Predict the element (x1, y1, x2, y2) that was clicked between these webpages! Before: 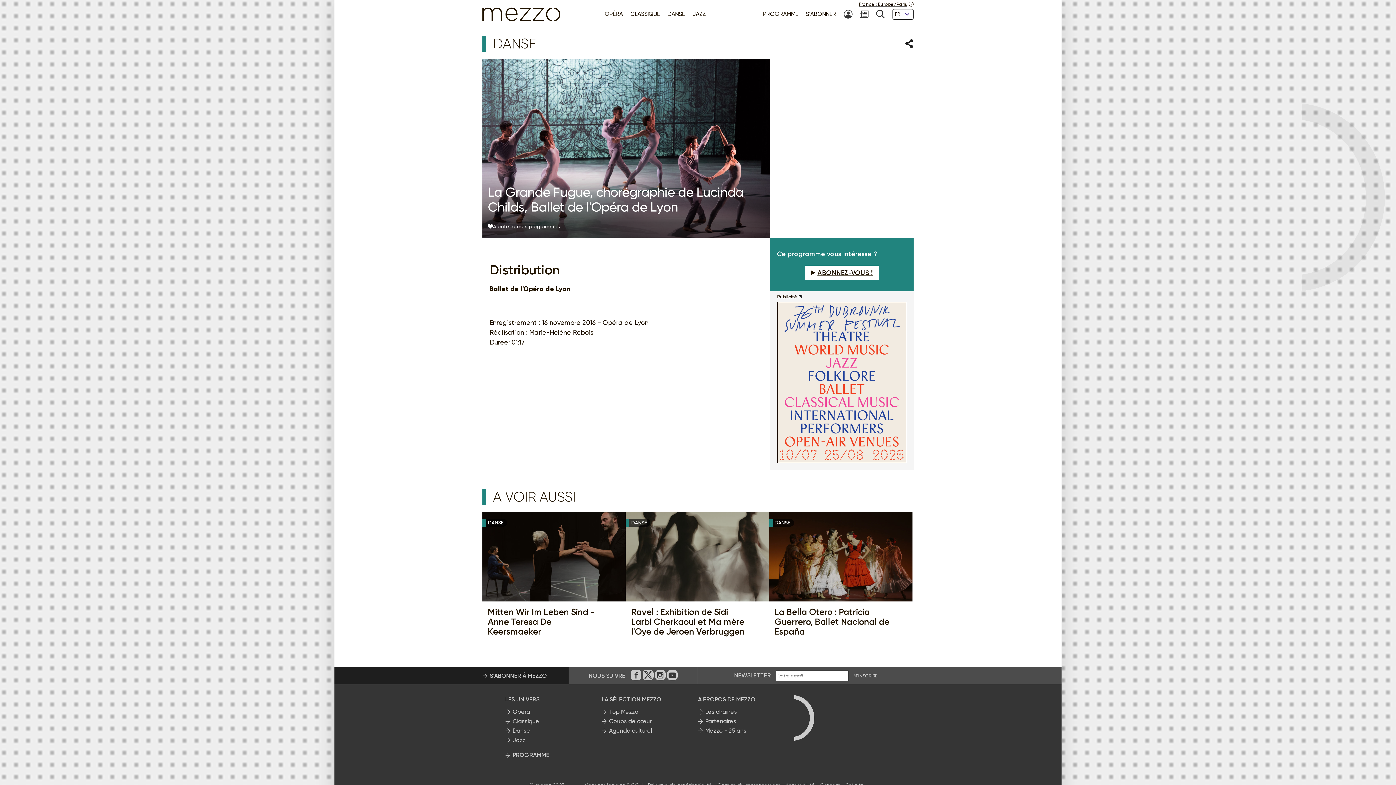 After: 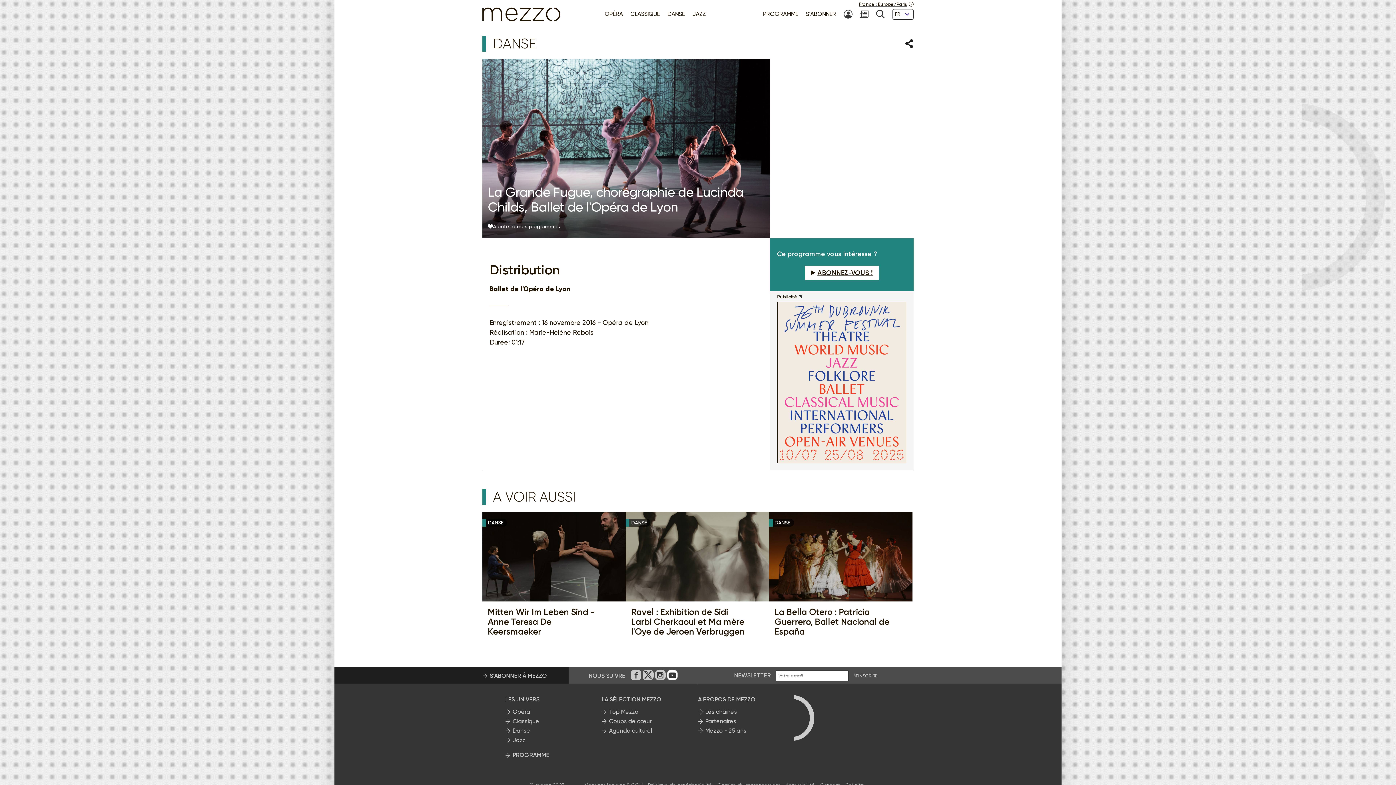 Action: label: Sur Youtube bbox: (667, 670, 677, 680)